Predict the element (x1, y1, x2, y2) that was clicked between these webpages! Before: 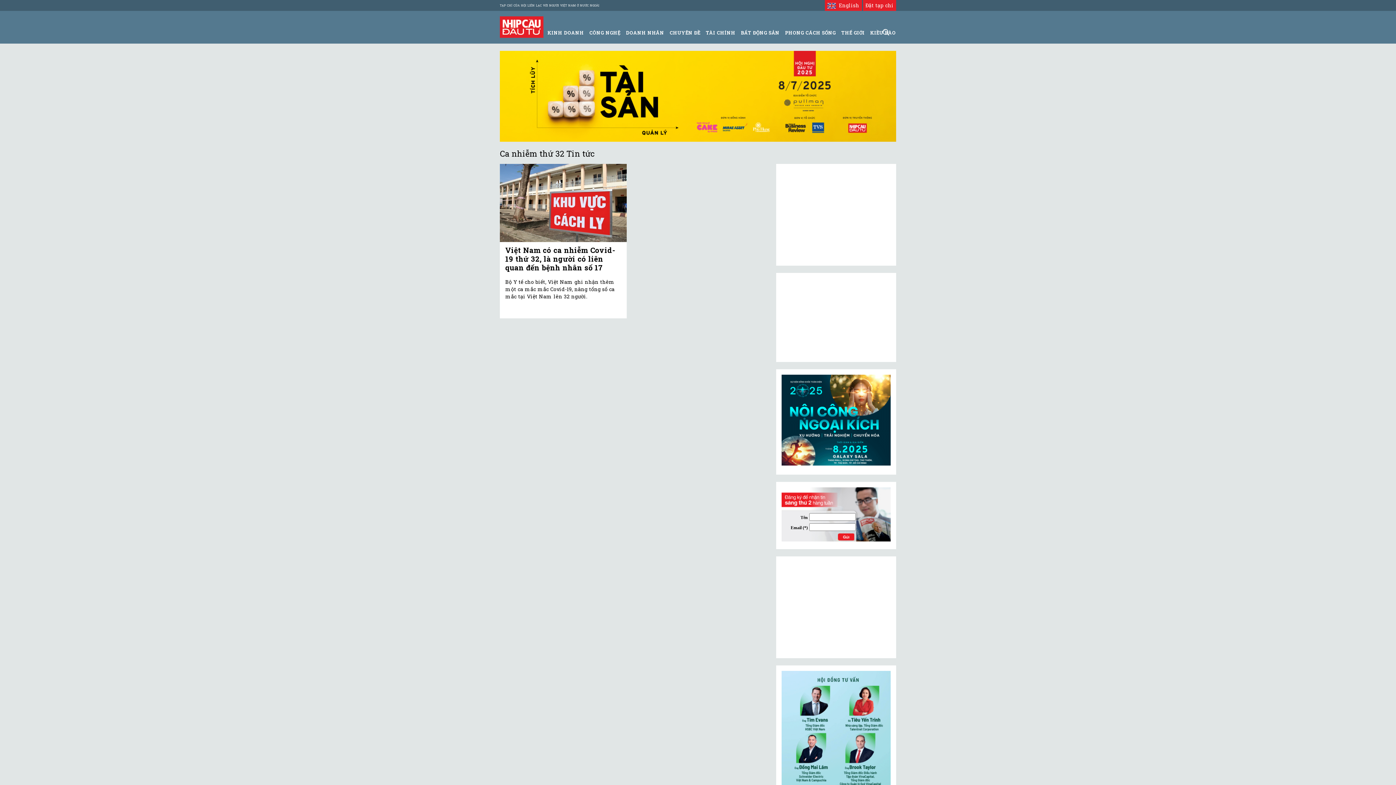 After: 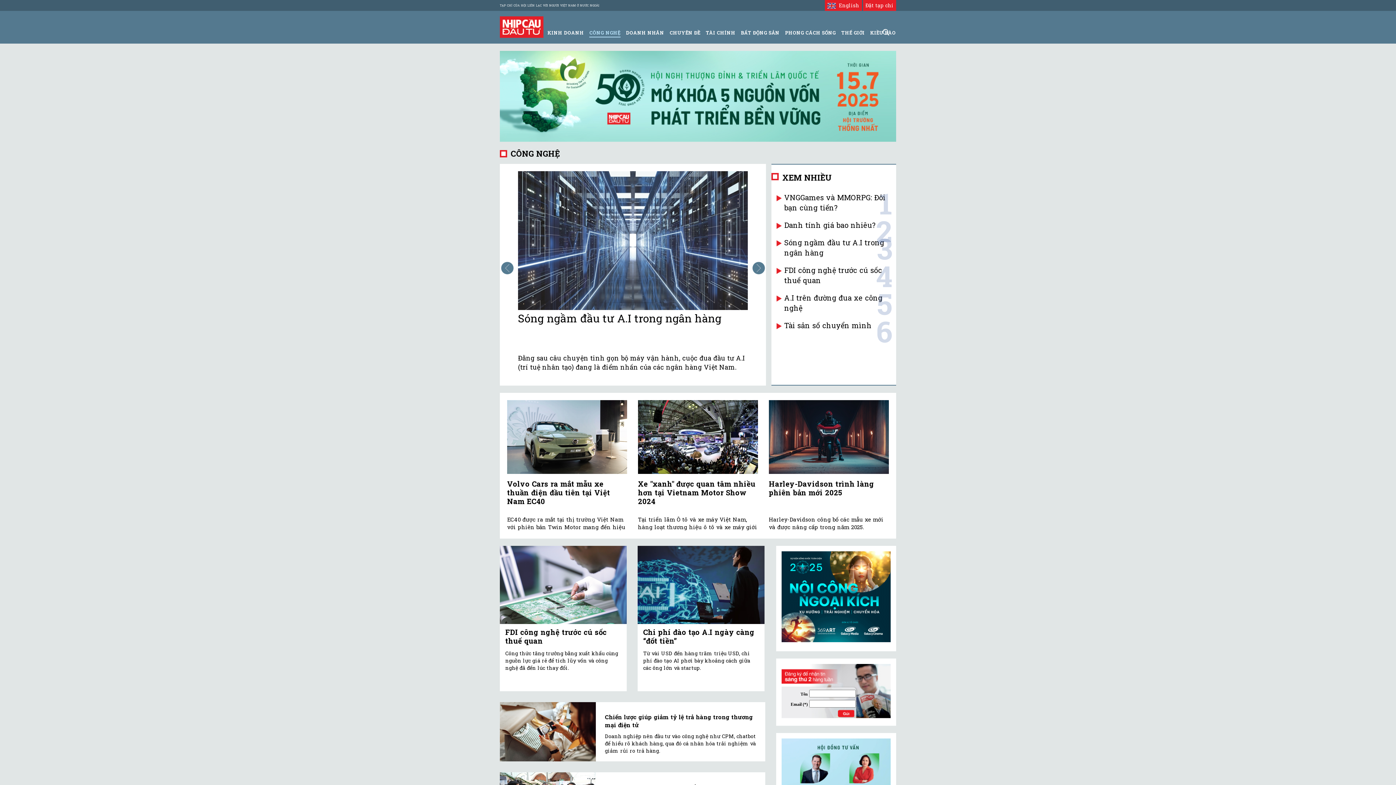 Action: label: CÔNG NGHỆ bbox: (589, 29, 620, 36)